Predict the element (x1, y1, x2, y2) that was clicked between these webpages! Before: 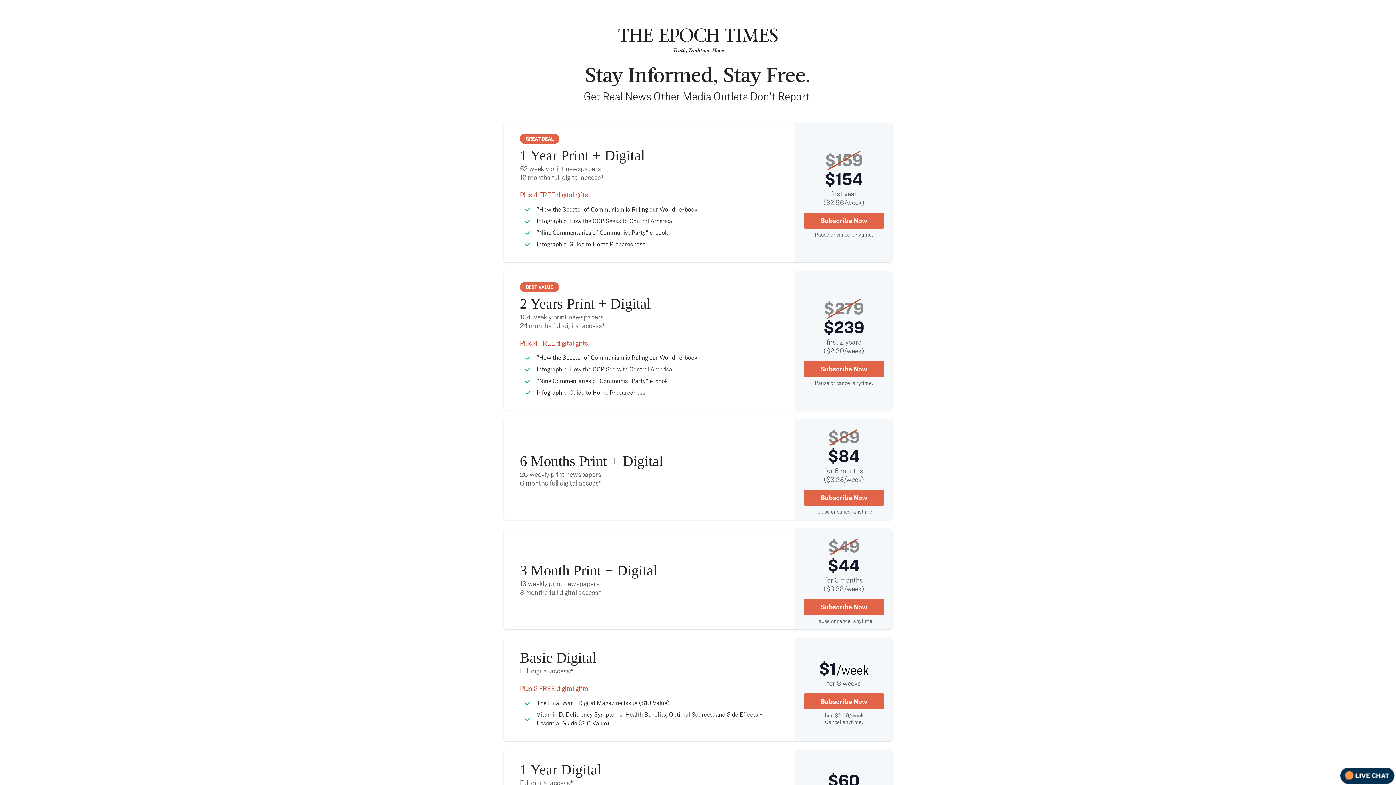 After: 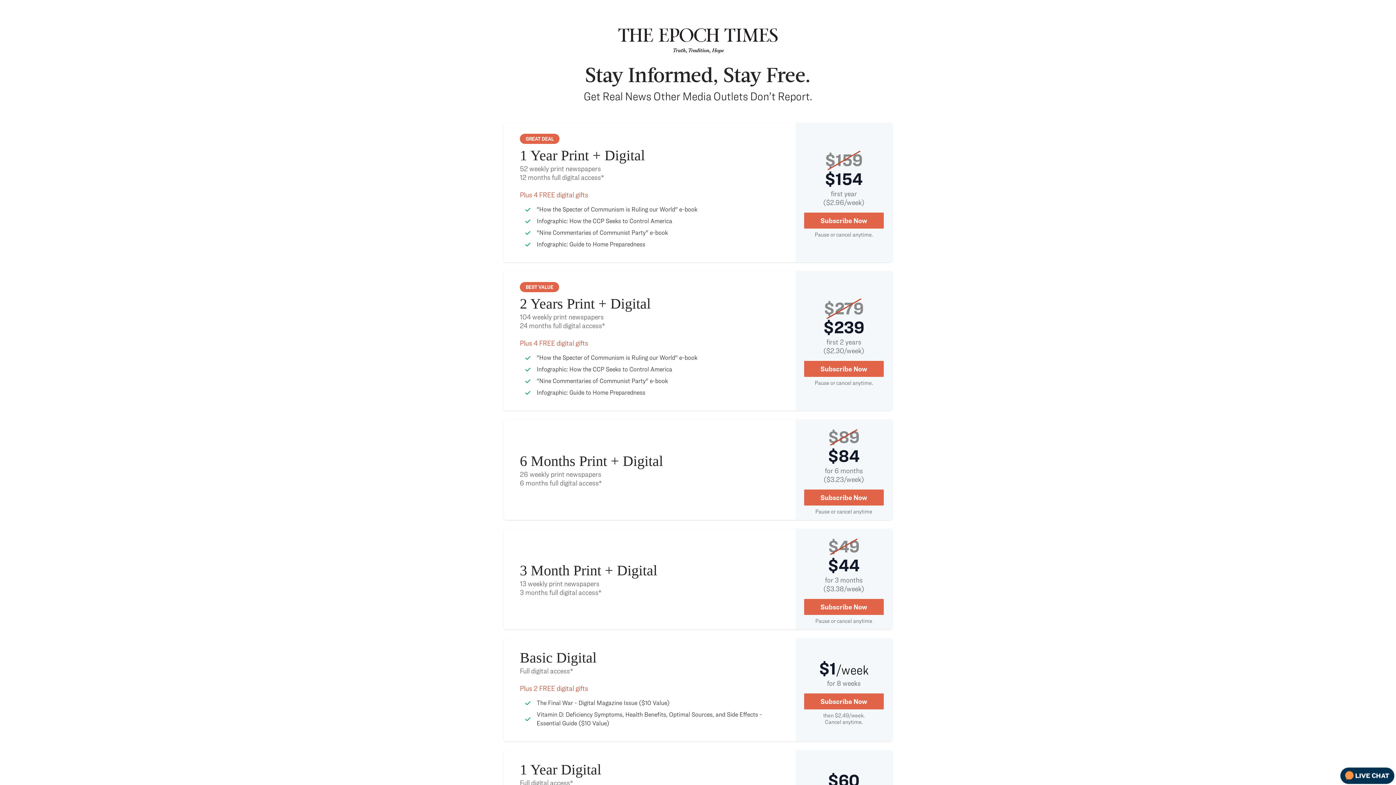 Action: bbox: (1337, 768, 1391, 782)